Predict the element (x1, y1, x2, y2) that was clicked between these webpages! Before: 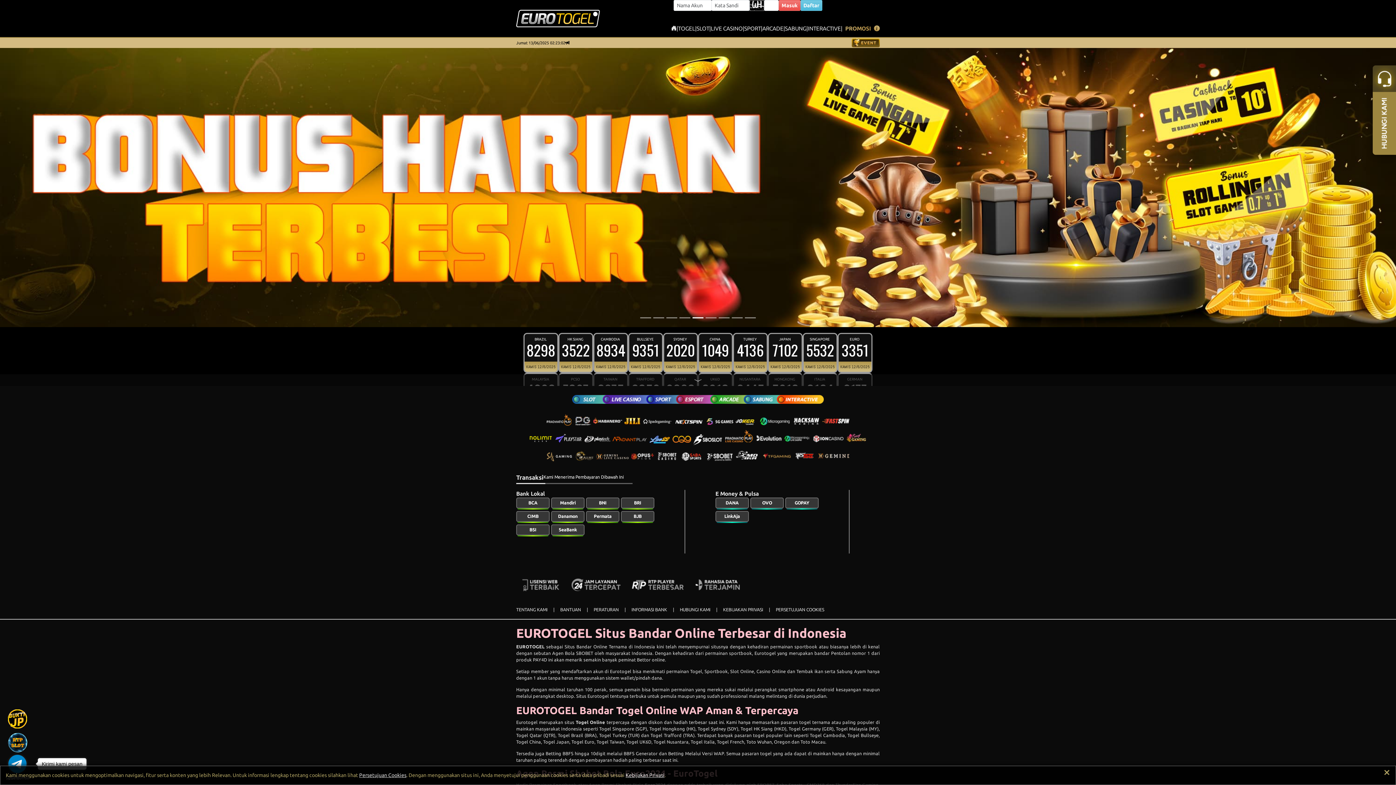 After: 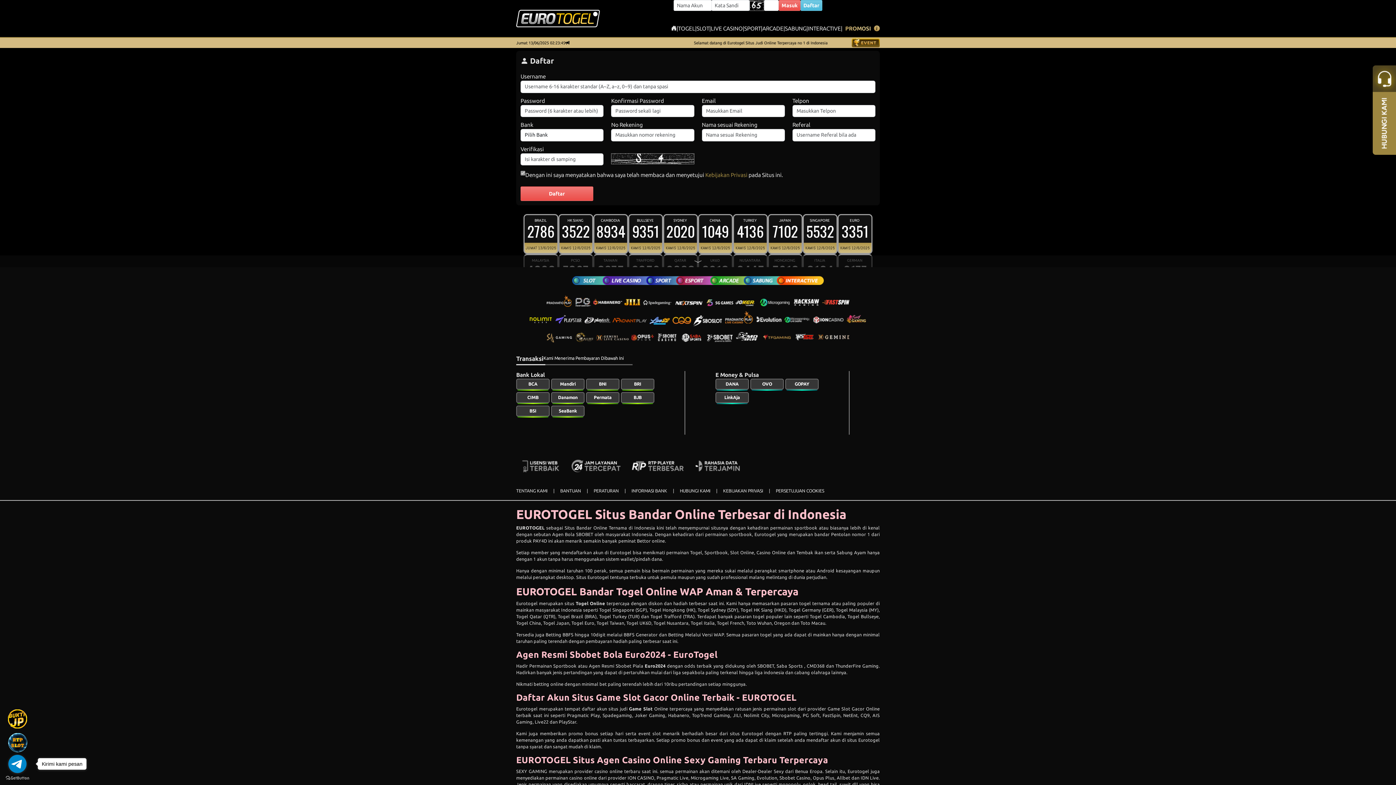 Action: label: Daftar bbox: (800, 0, 822, 10)